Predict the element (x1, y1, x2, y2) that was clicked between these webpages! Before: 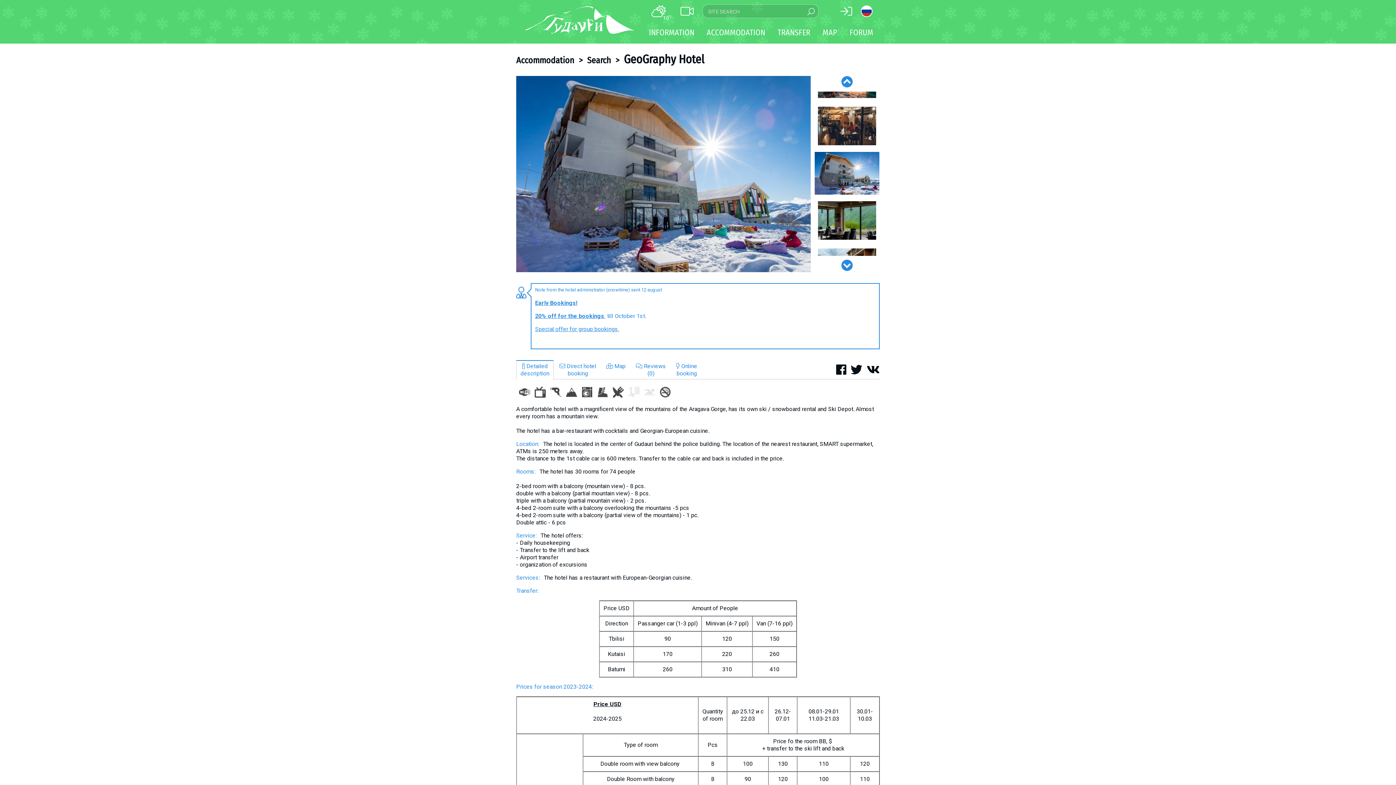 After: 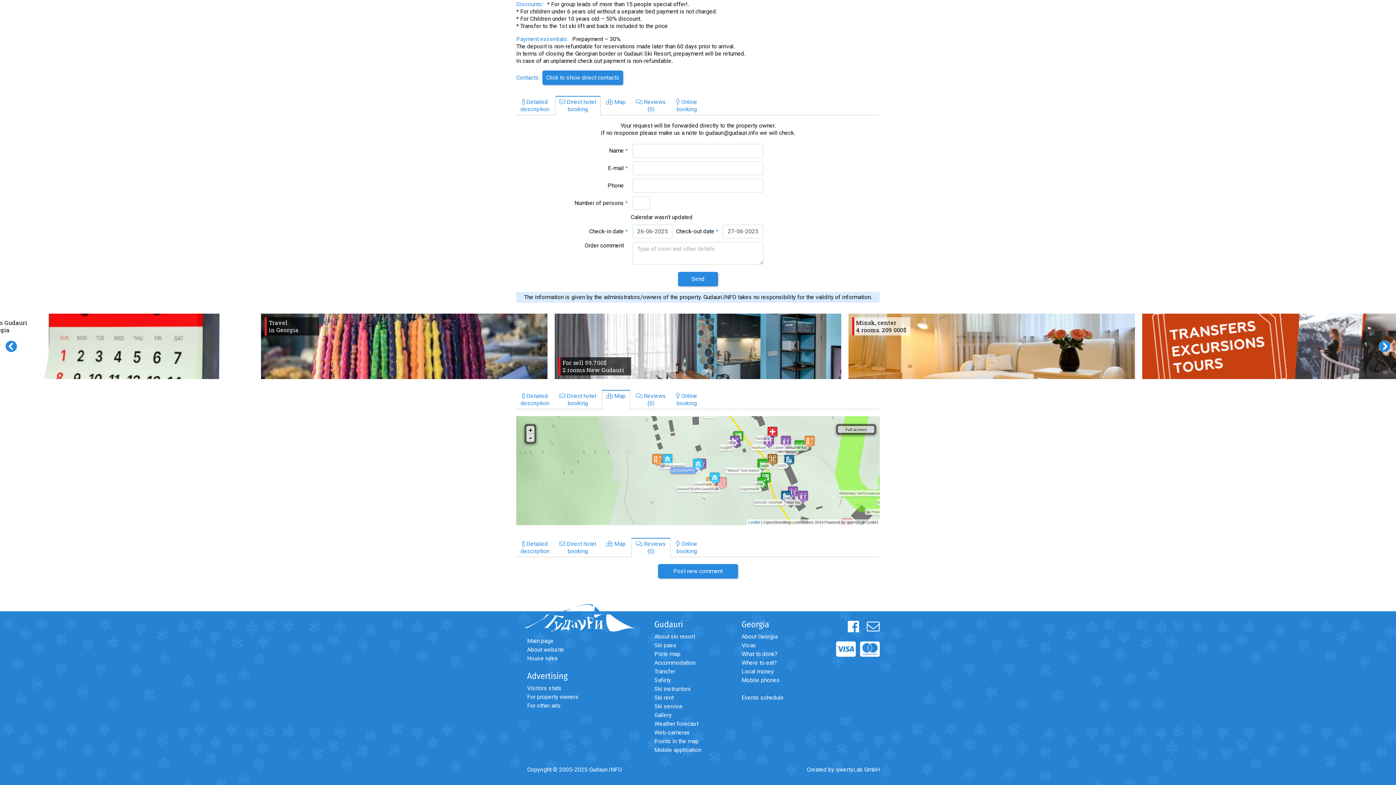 Action: bbox: (602, 360, 630, 379) label:  Map

